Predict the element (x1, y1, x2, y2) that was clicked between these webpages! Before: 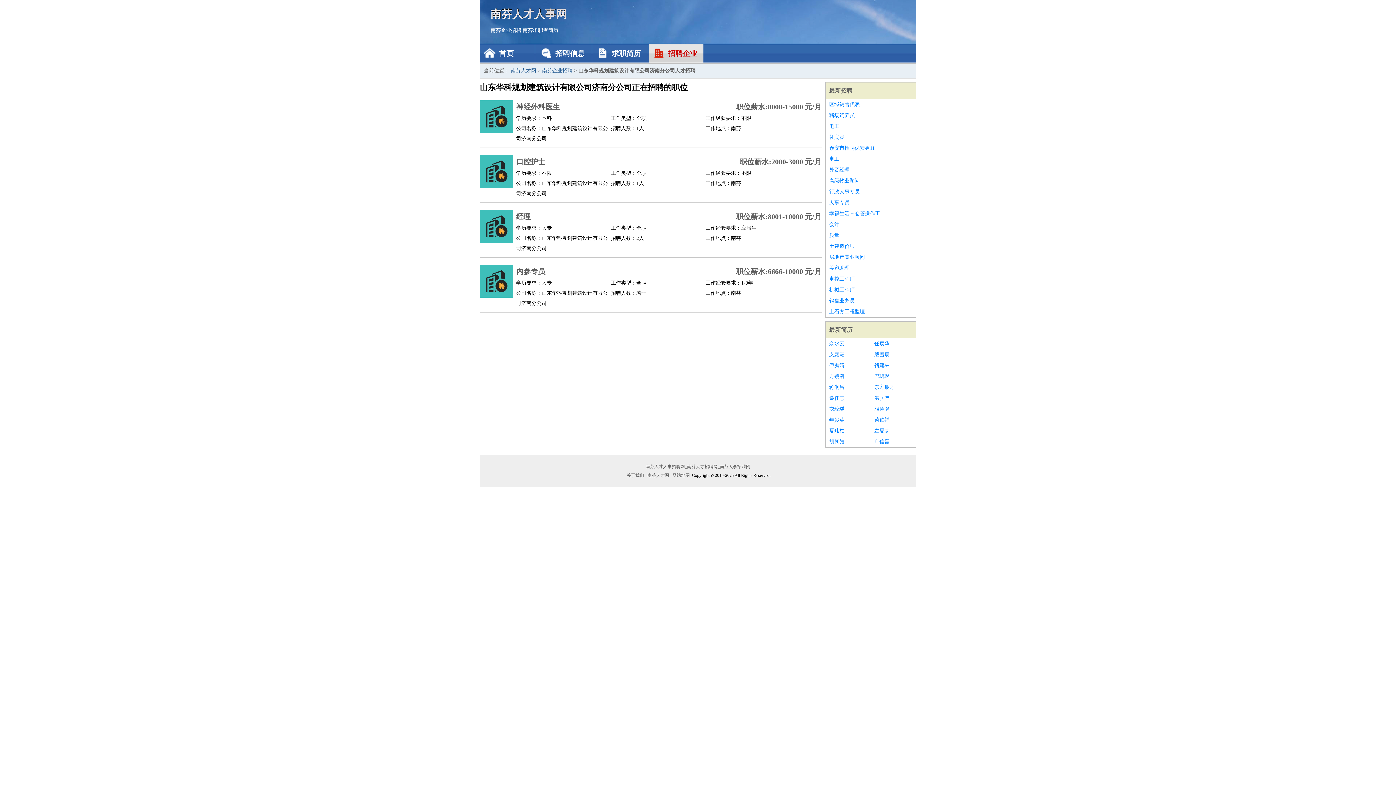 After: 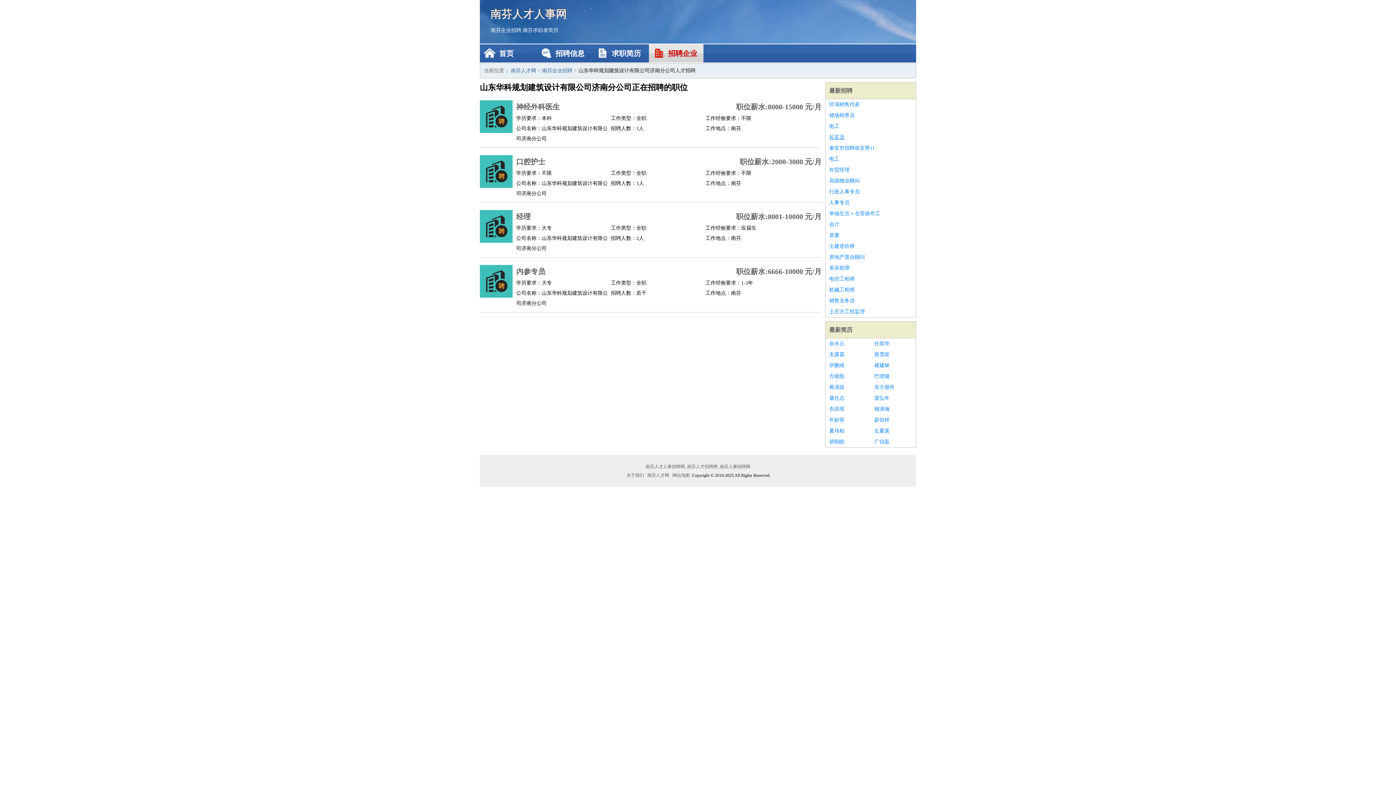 Action: bbox: (829, 132, 912, 142) label: 礼宾员